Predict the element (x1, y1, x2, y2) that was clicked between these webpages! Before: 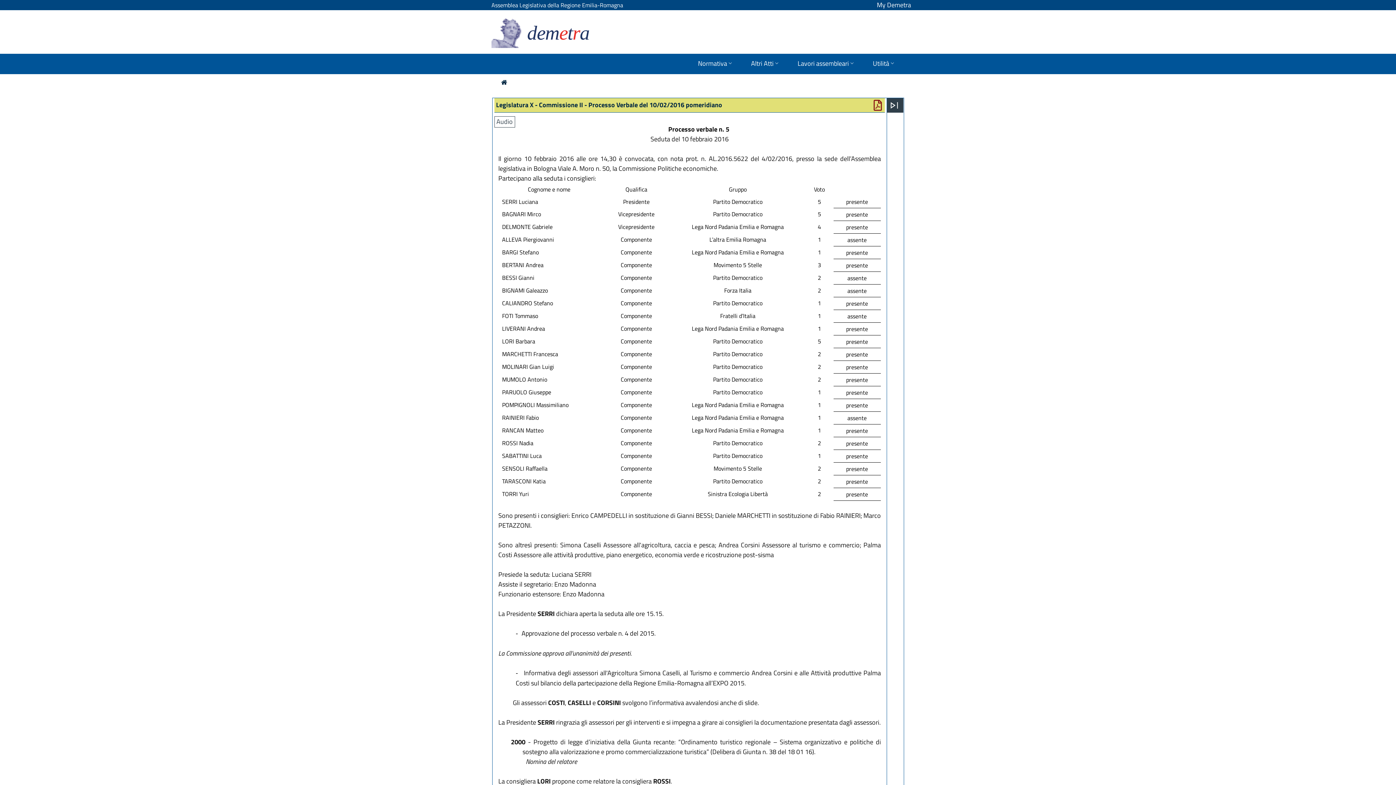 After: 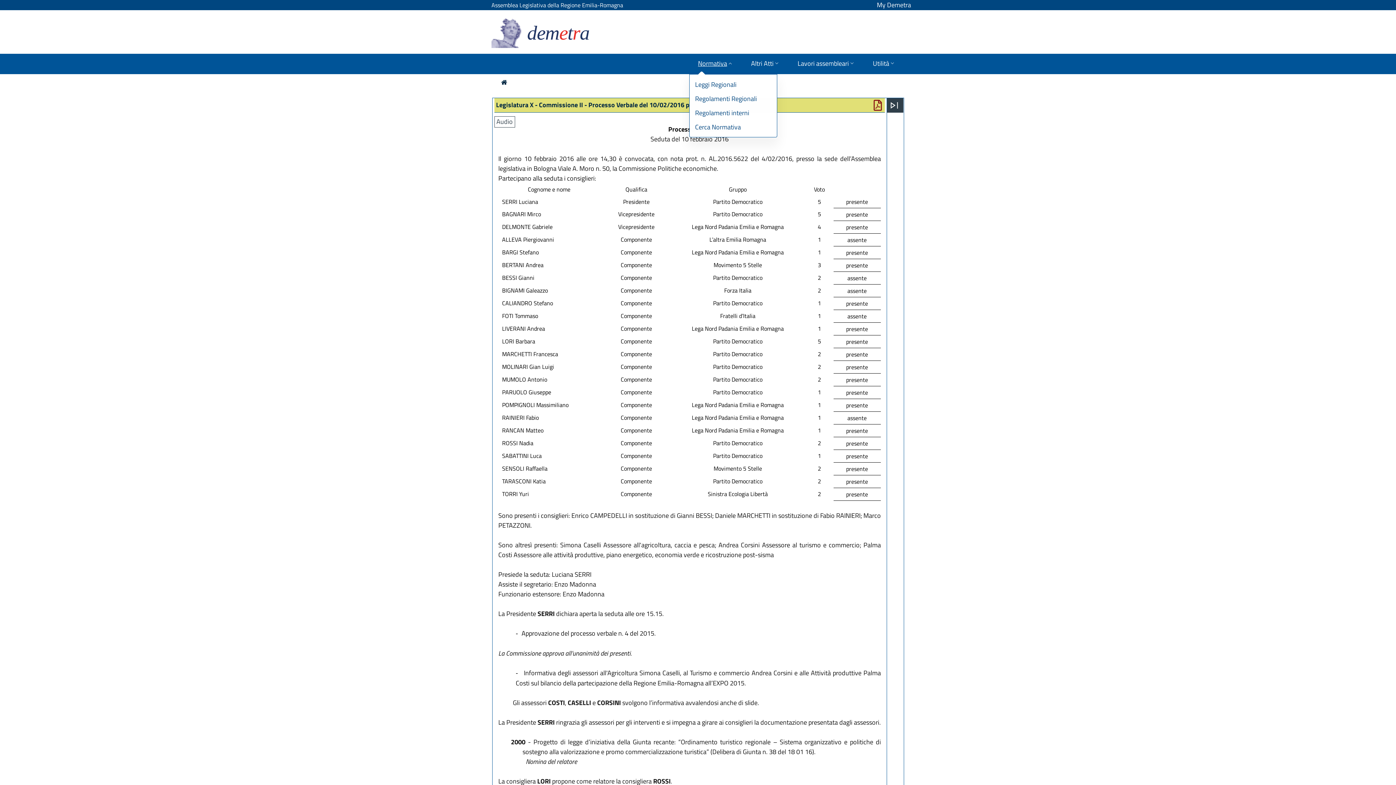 Action: label: Normativa bbox: (689, 53, 742, 74)